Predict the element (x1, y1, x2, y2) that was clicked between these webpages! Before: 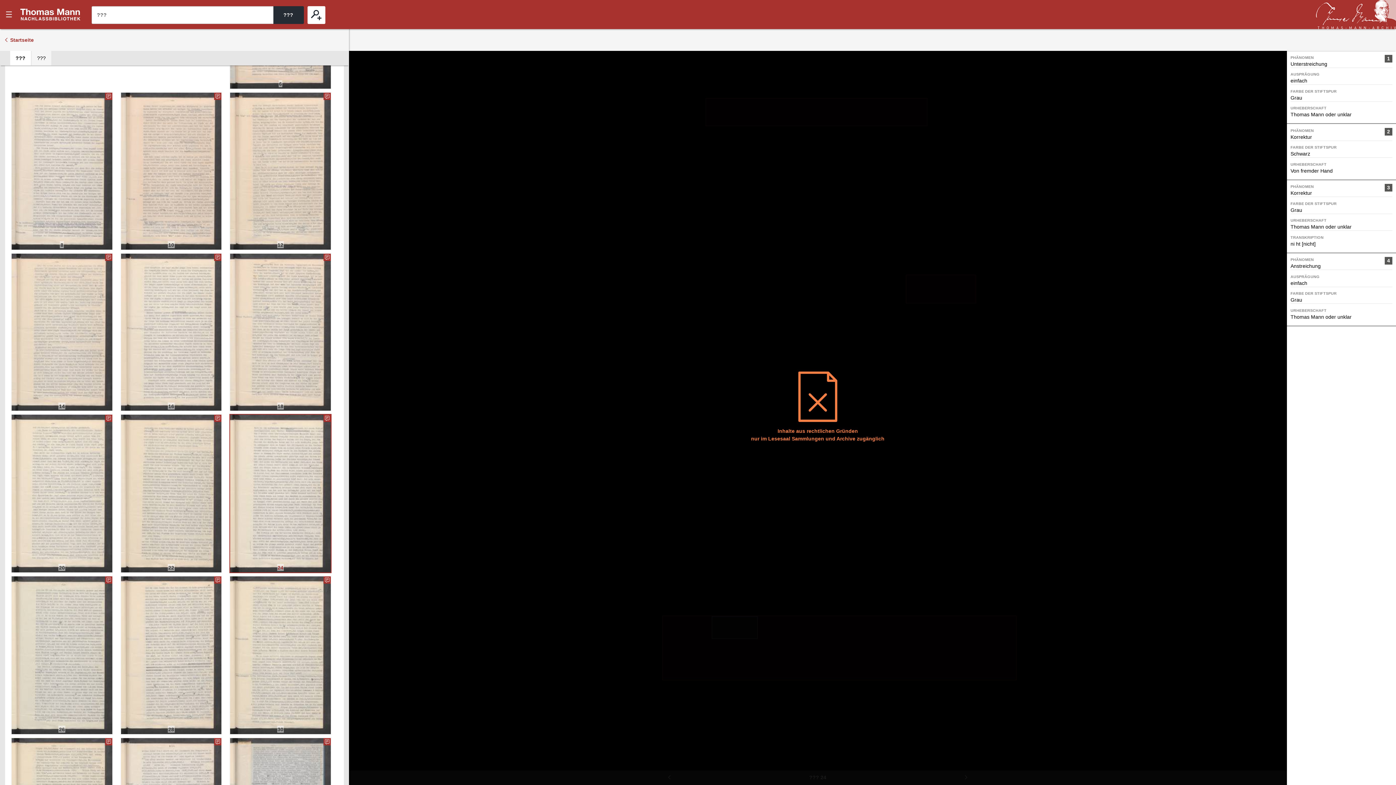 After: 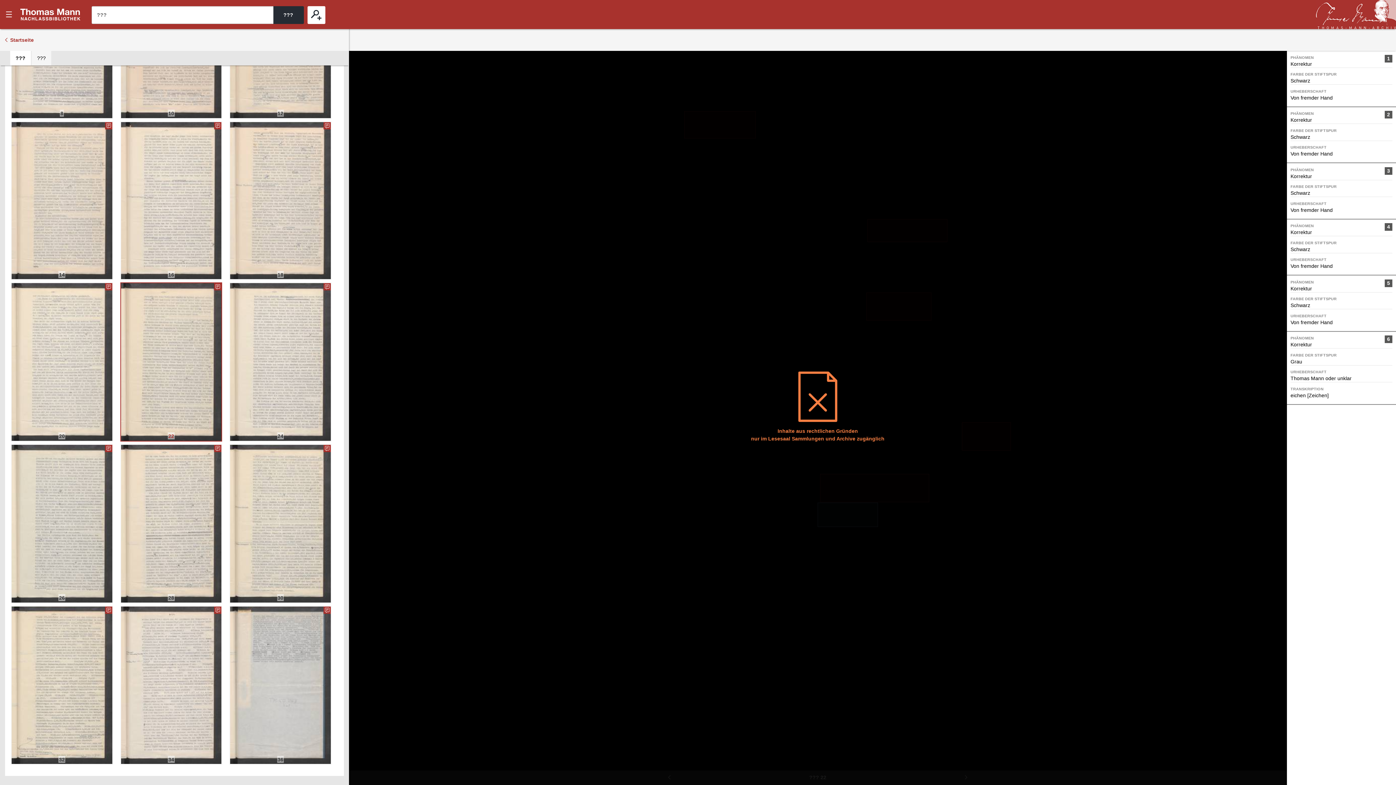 Action: label: 22 bbox: (121, 414, 221, 572)